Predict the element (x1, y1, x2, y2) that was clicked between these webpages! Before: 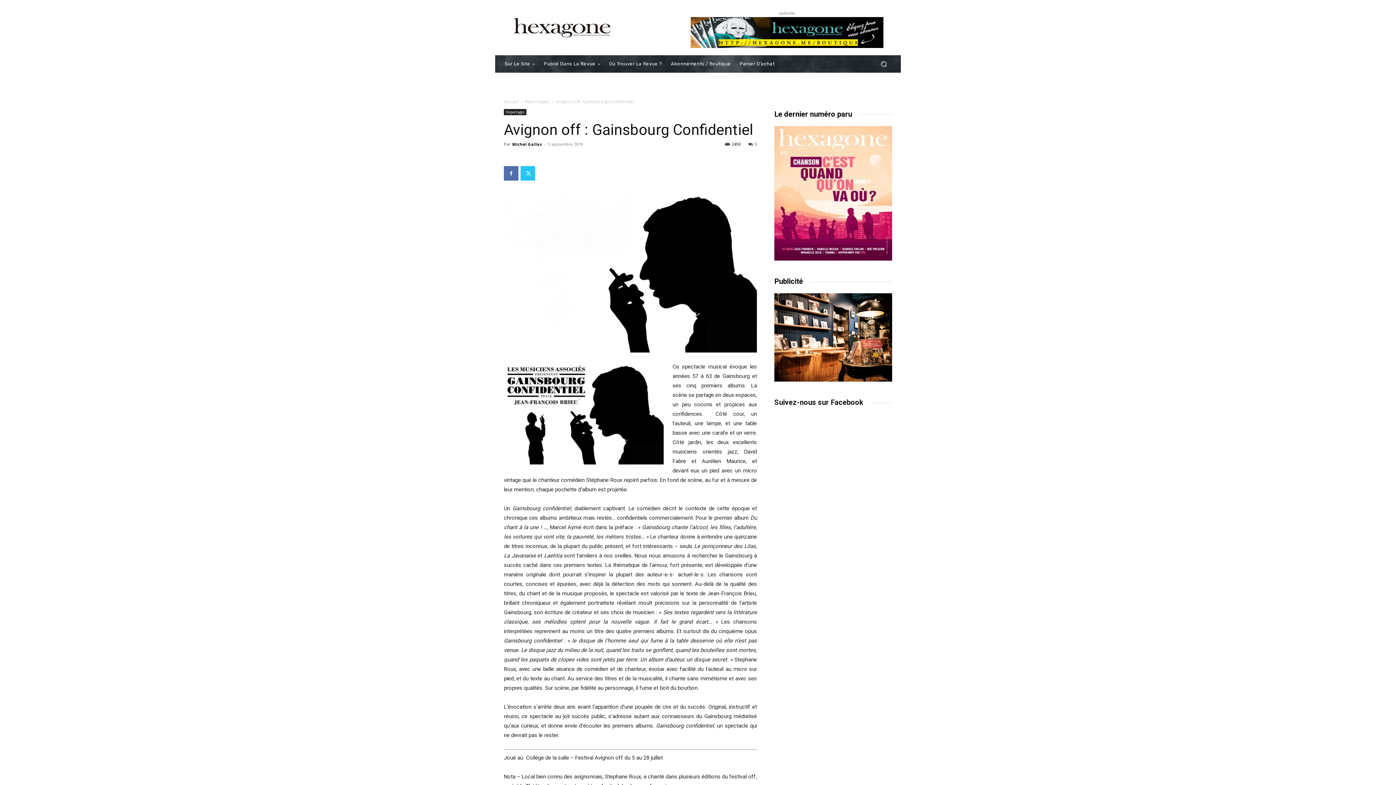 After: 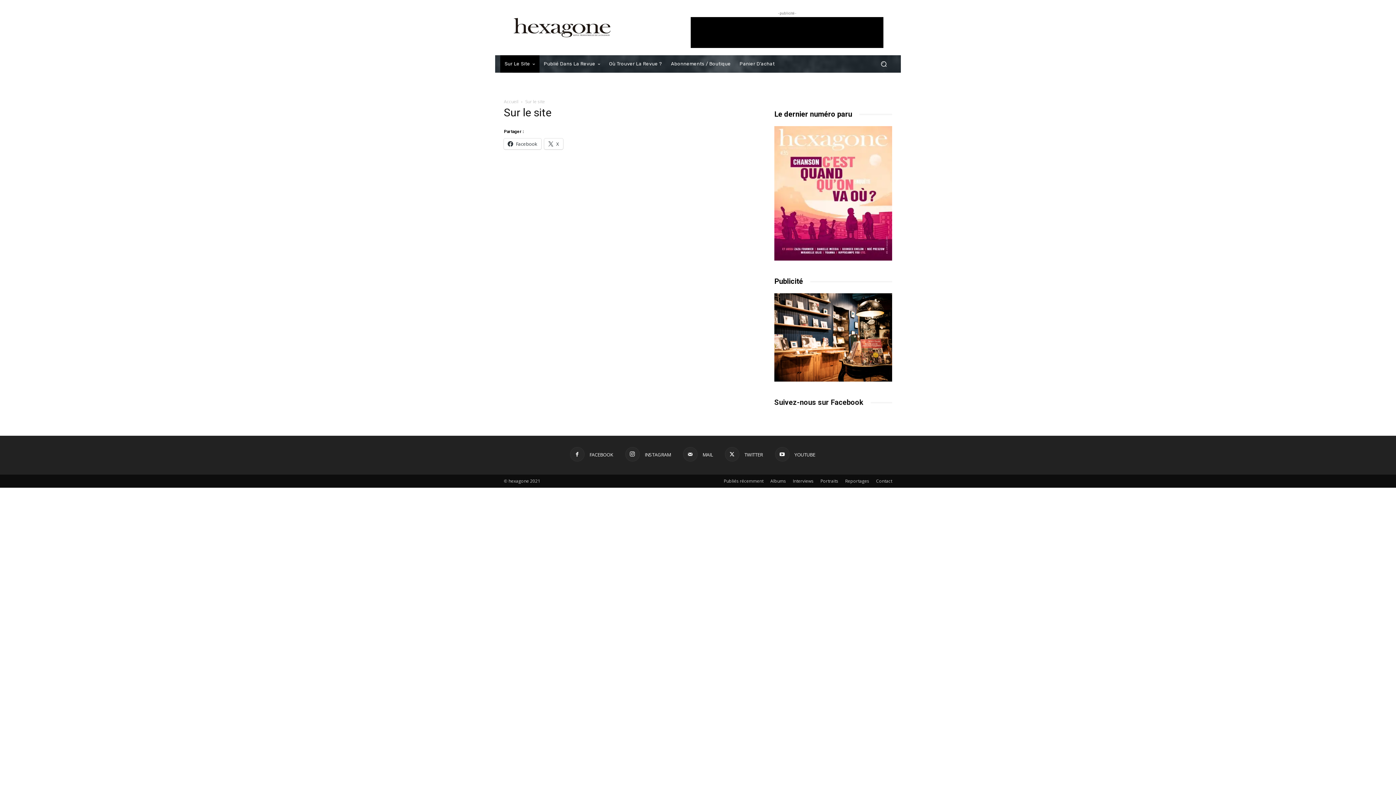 Action: label: Sur Le Site bbox: (500, 55, 539, 72)